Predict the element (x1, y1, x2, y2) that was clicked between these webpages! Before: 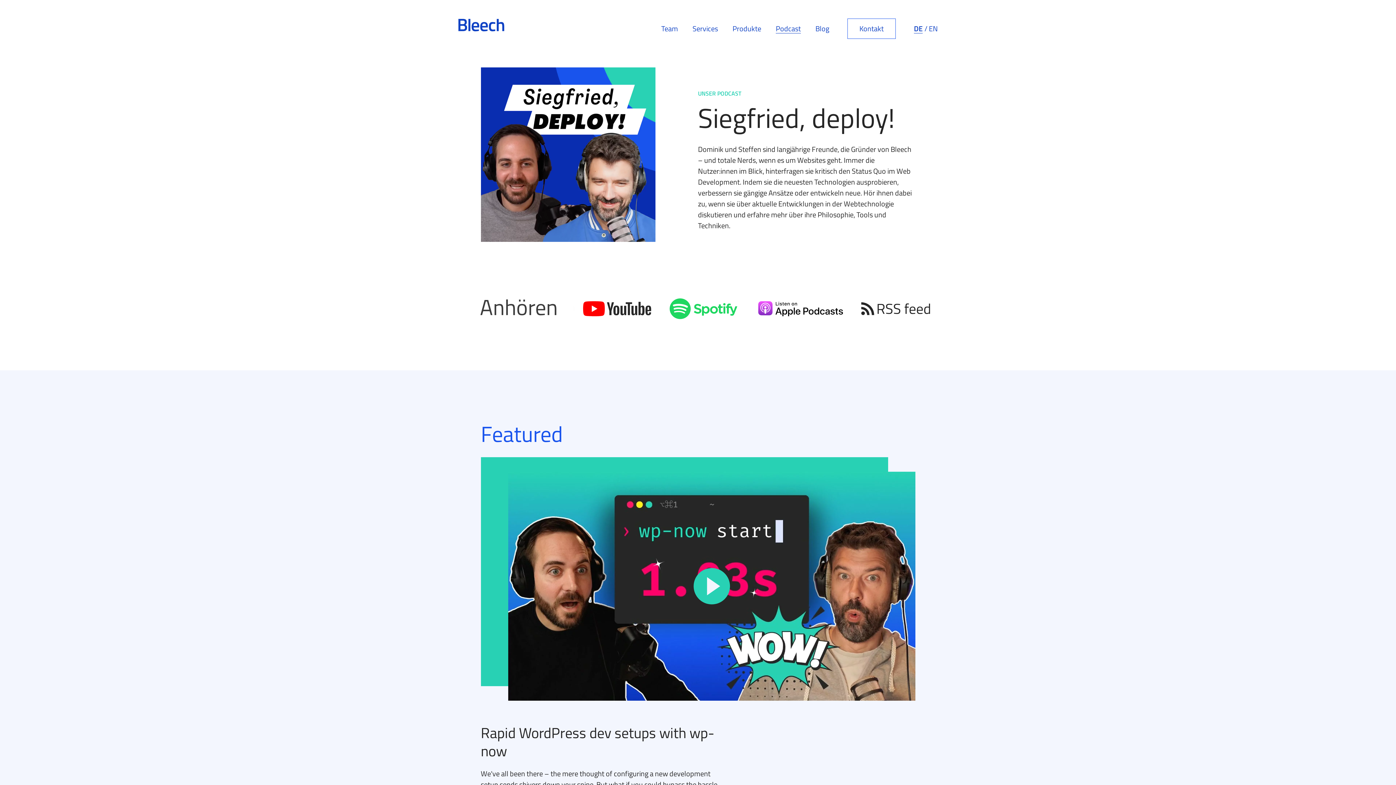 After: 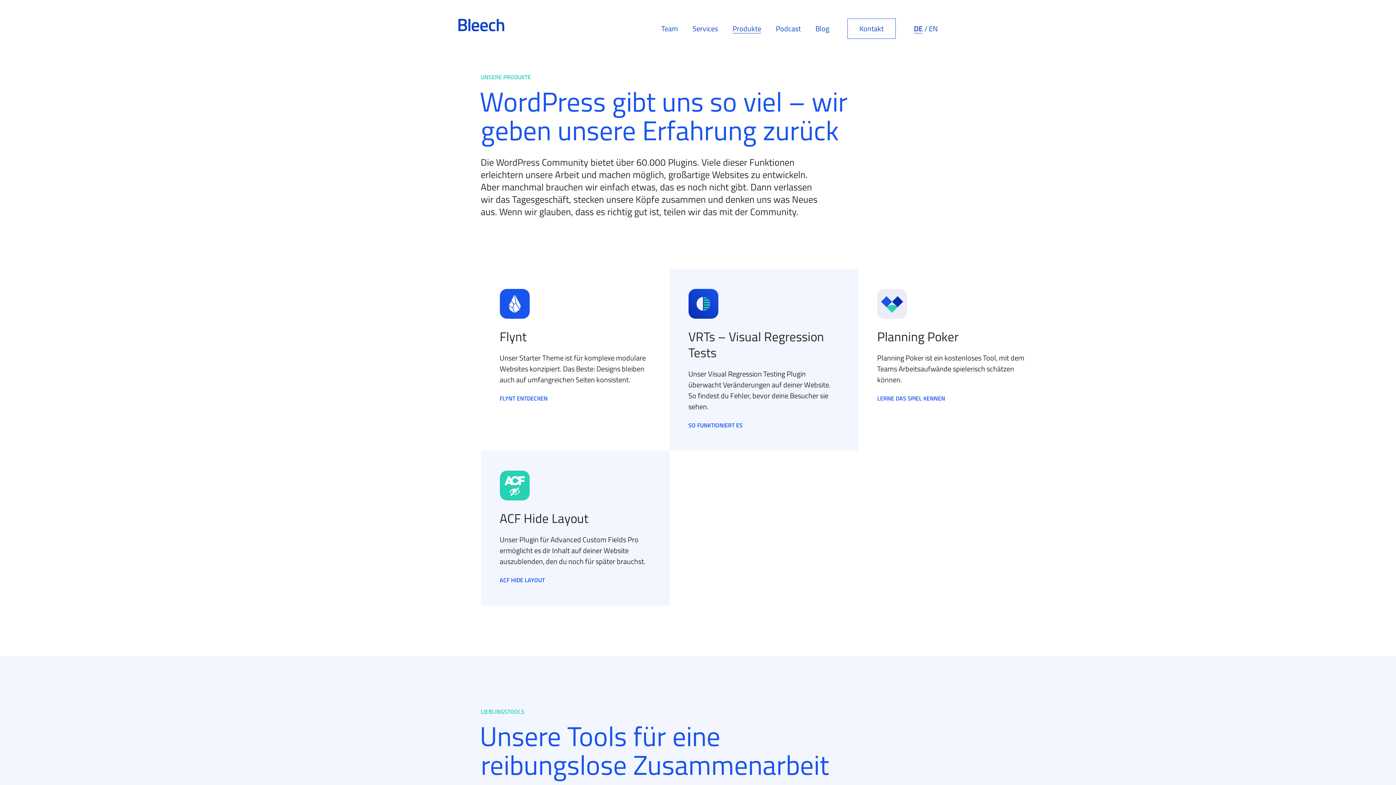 Action: label: Produkte bbox: (725, 20, 768, 37)